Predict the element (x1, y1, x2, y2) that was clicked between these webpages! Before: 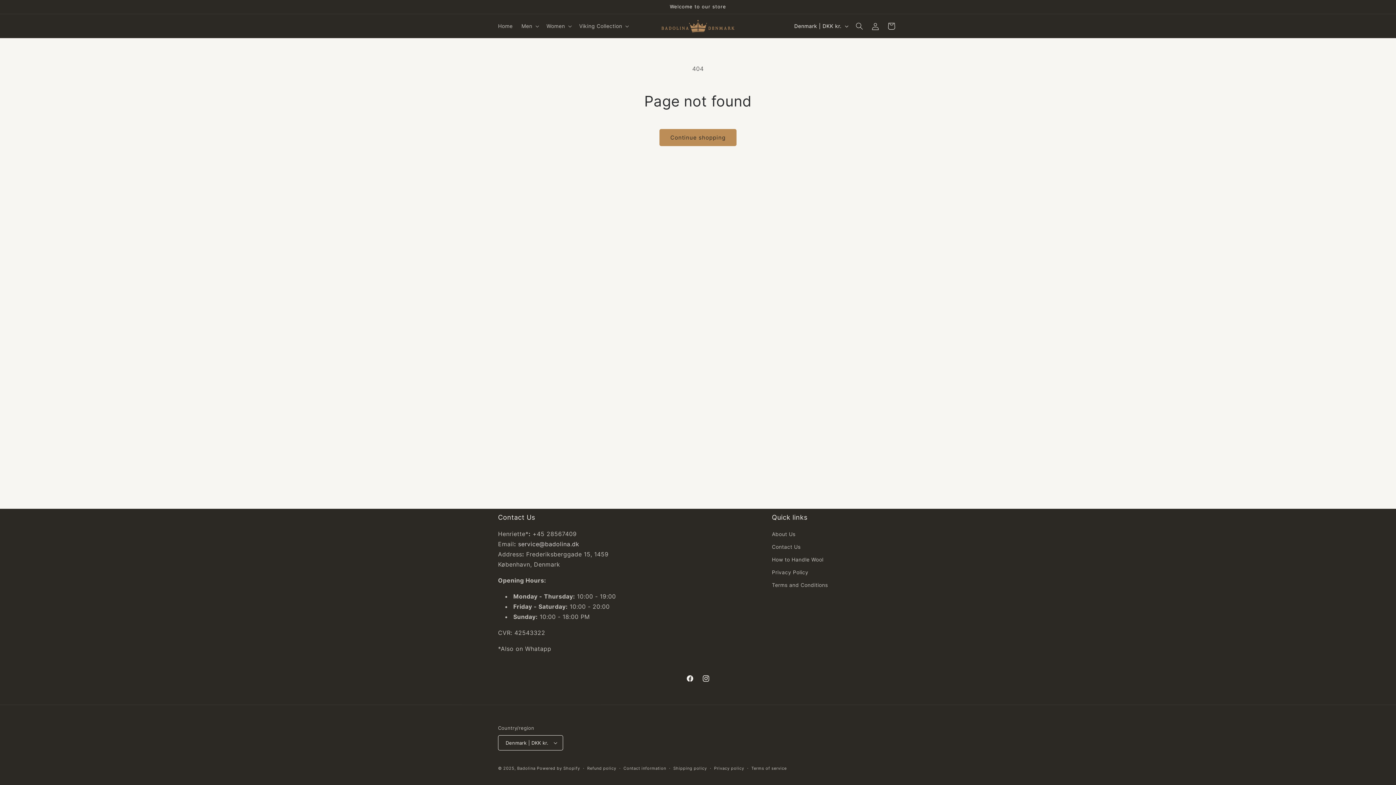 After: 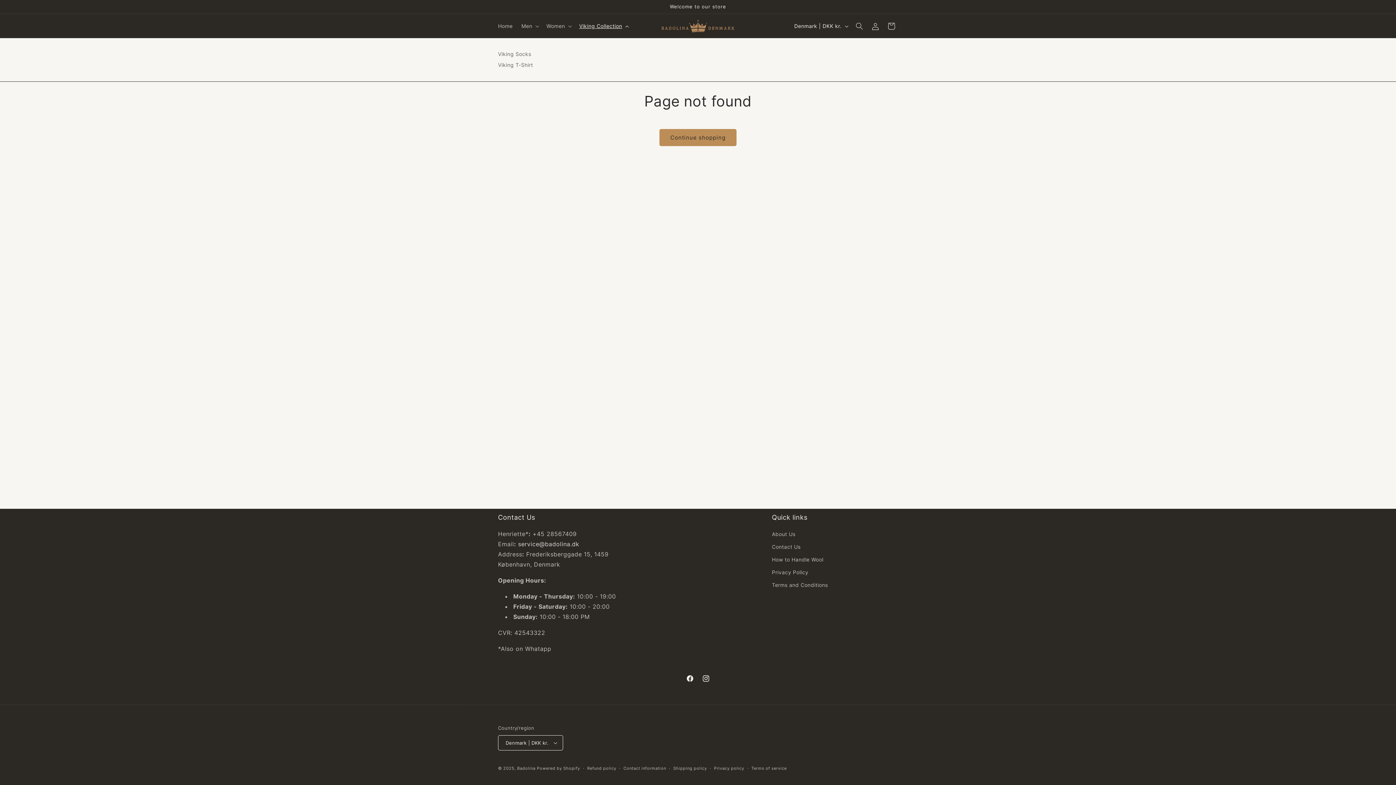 Action: label: Viking Collection bbox: (574, 18, 632, 33)